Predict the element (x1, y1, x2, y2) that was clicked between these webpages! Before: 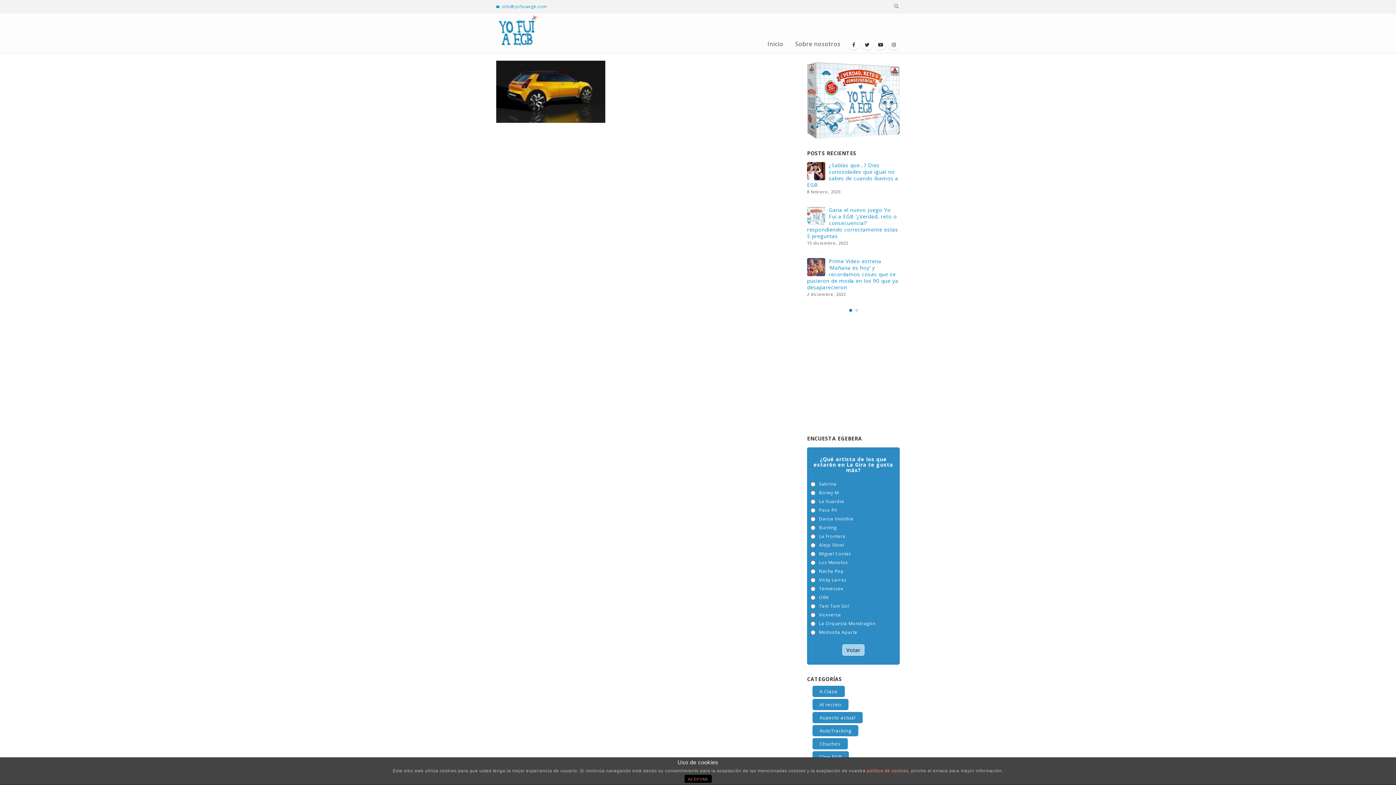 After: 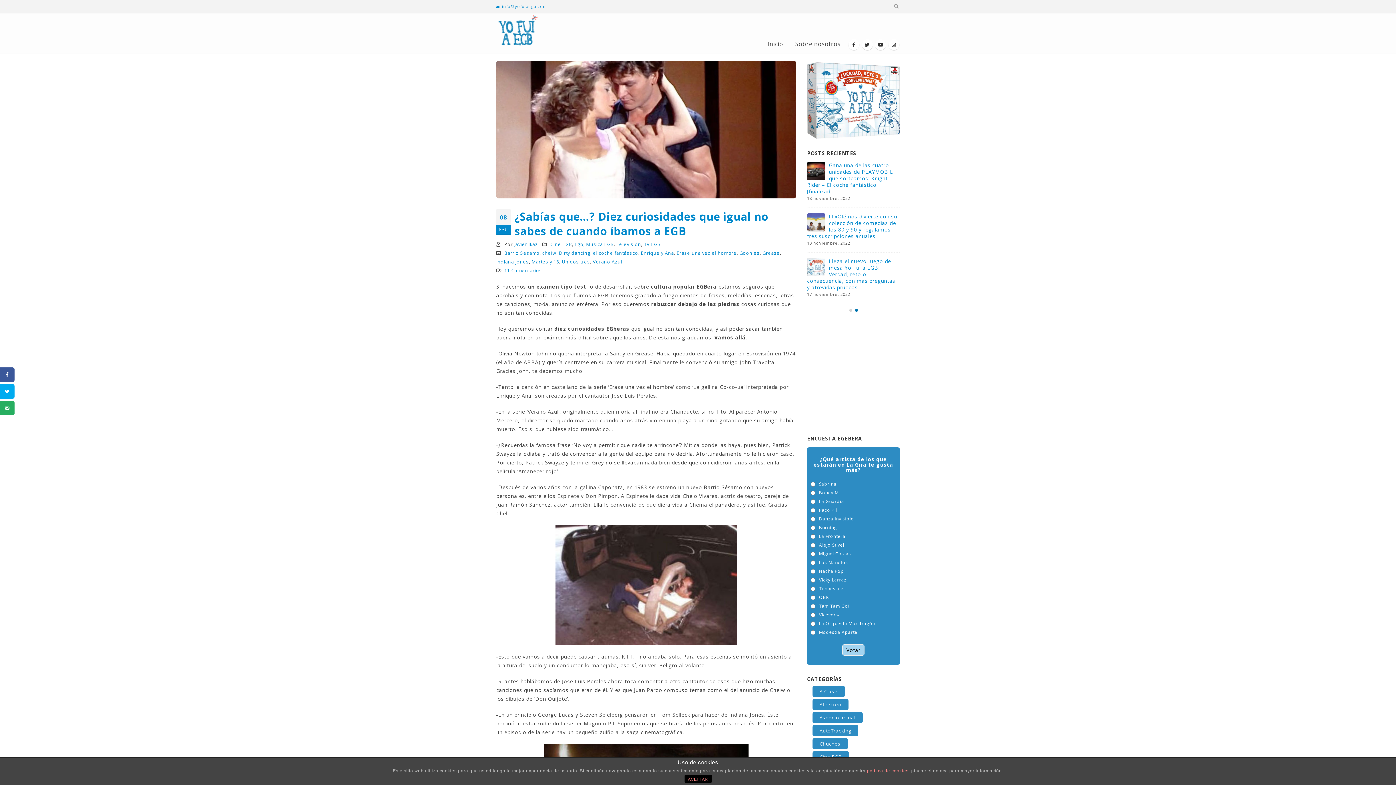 Action: bbox: (807, 162, 825, 180)